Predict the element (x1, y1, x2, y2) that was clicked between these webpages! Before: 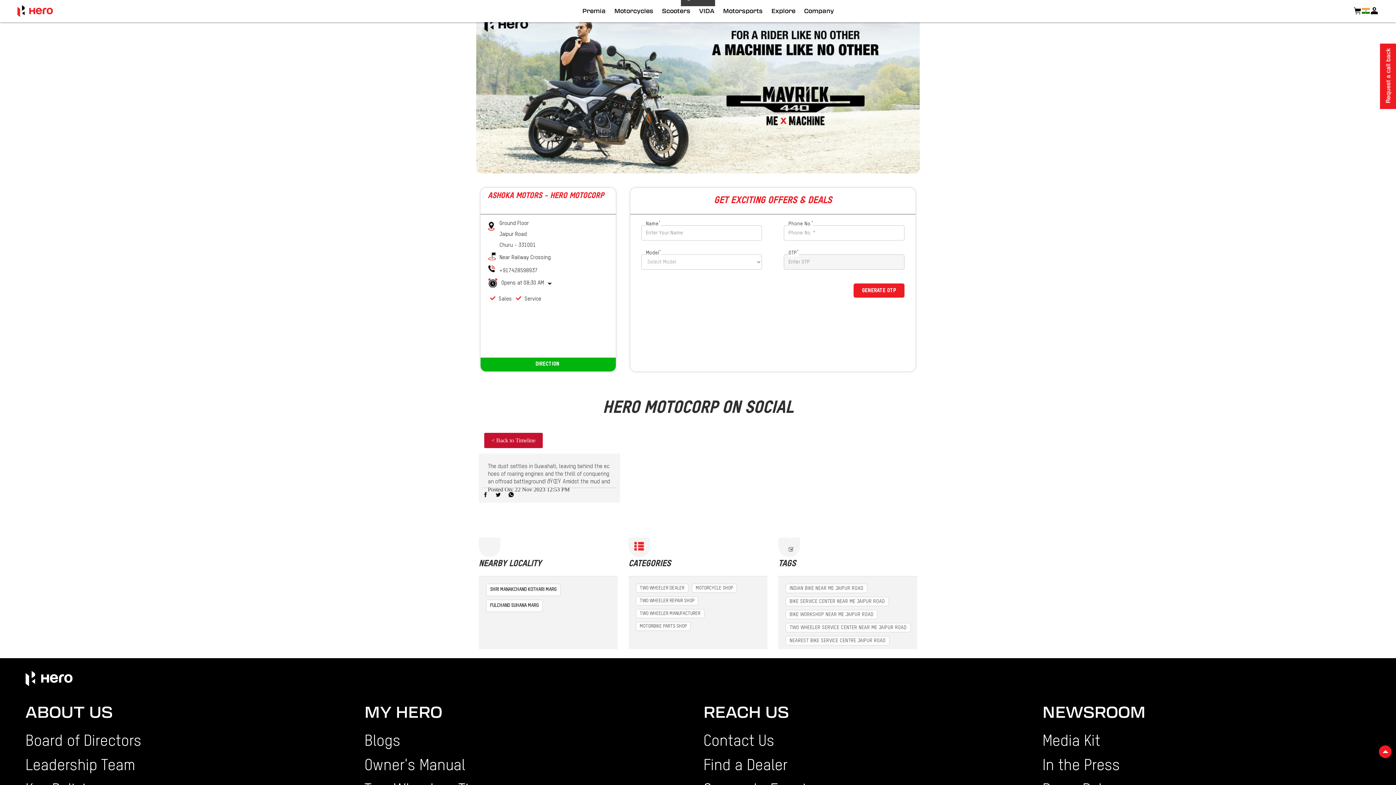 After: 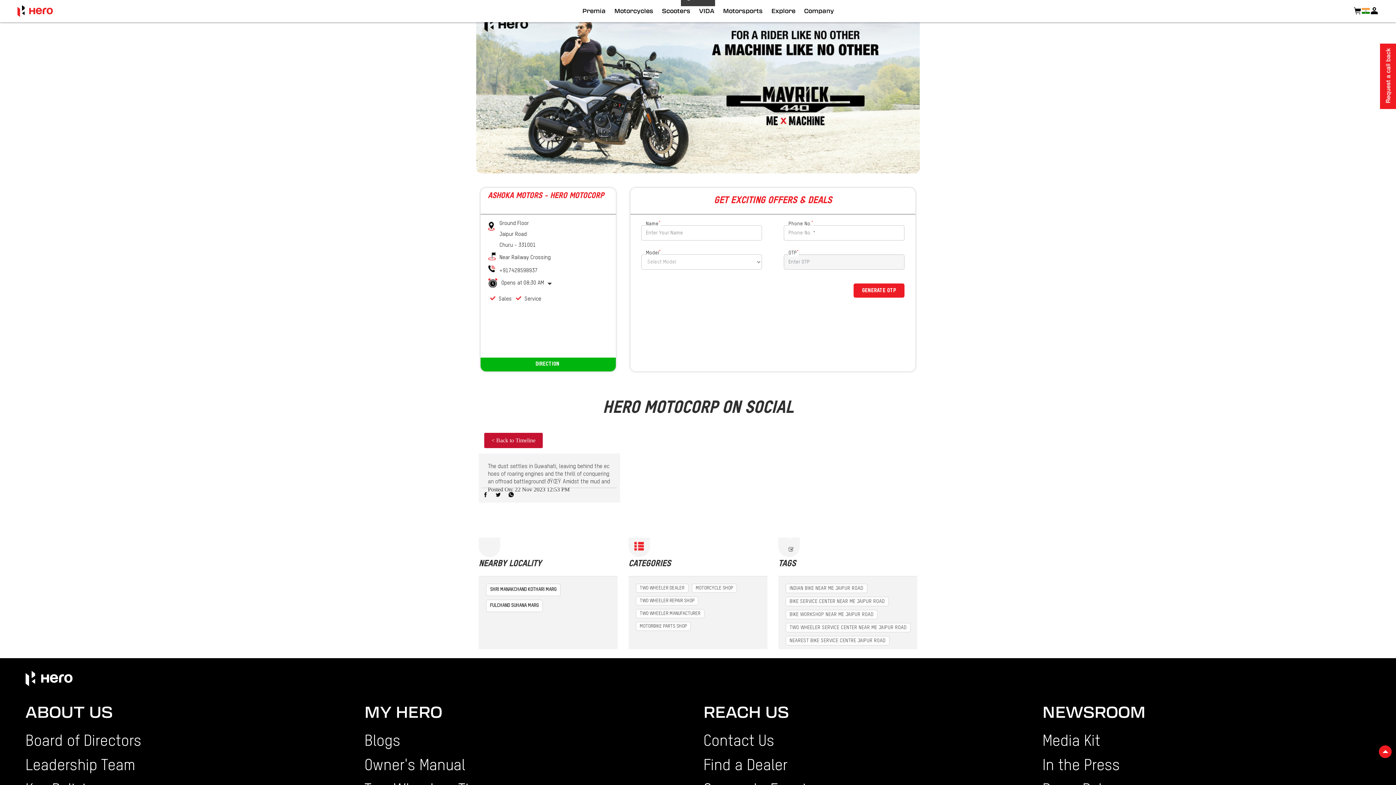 Action: bbox: (494, 491, 502, 498)